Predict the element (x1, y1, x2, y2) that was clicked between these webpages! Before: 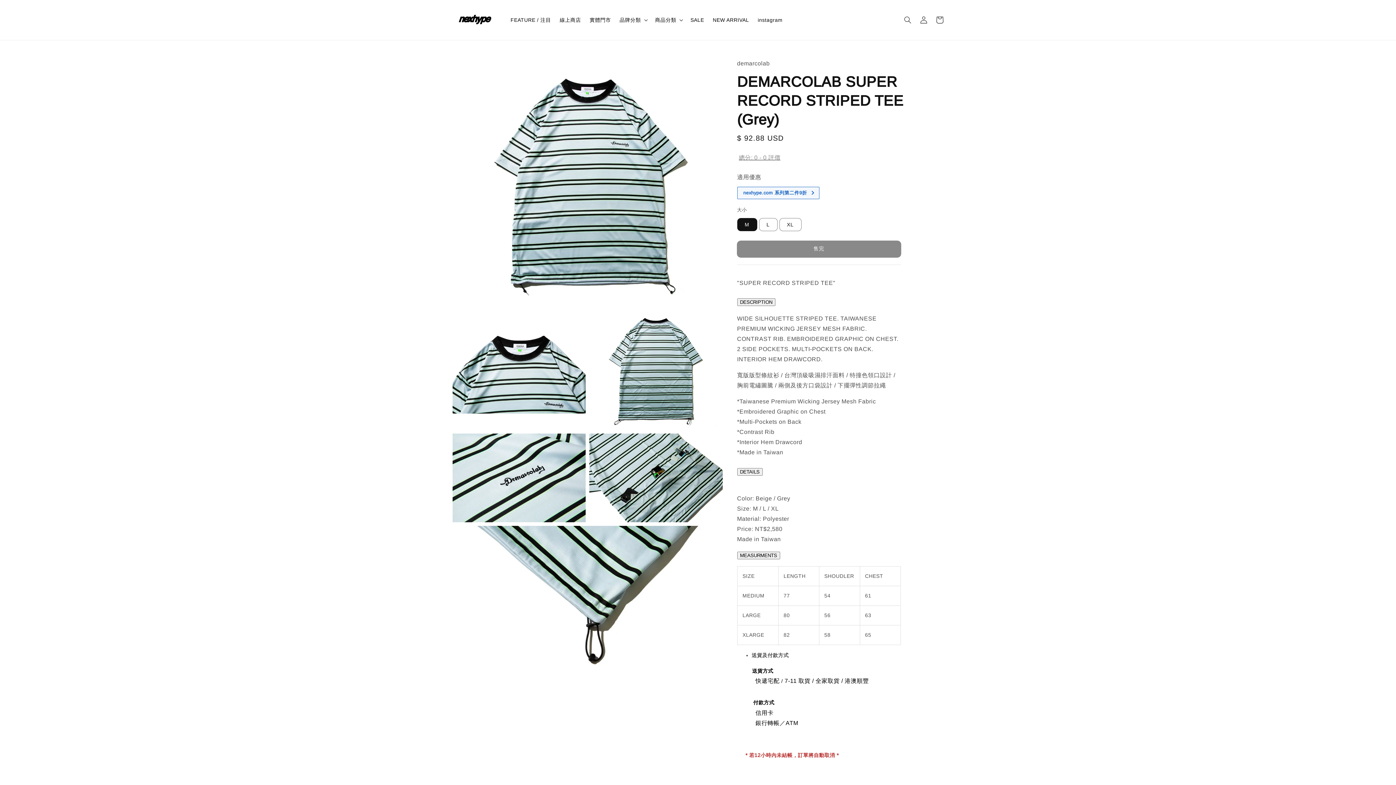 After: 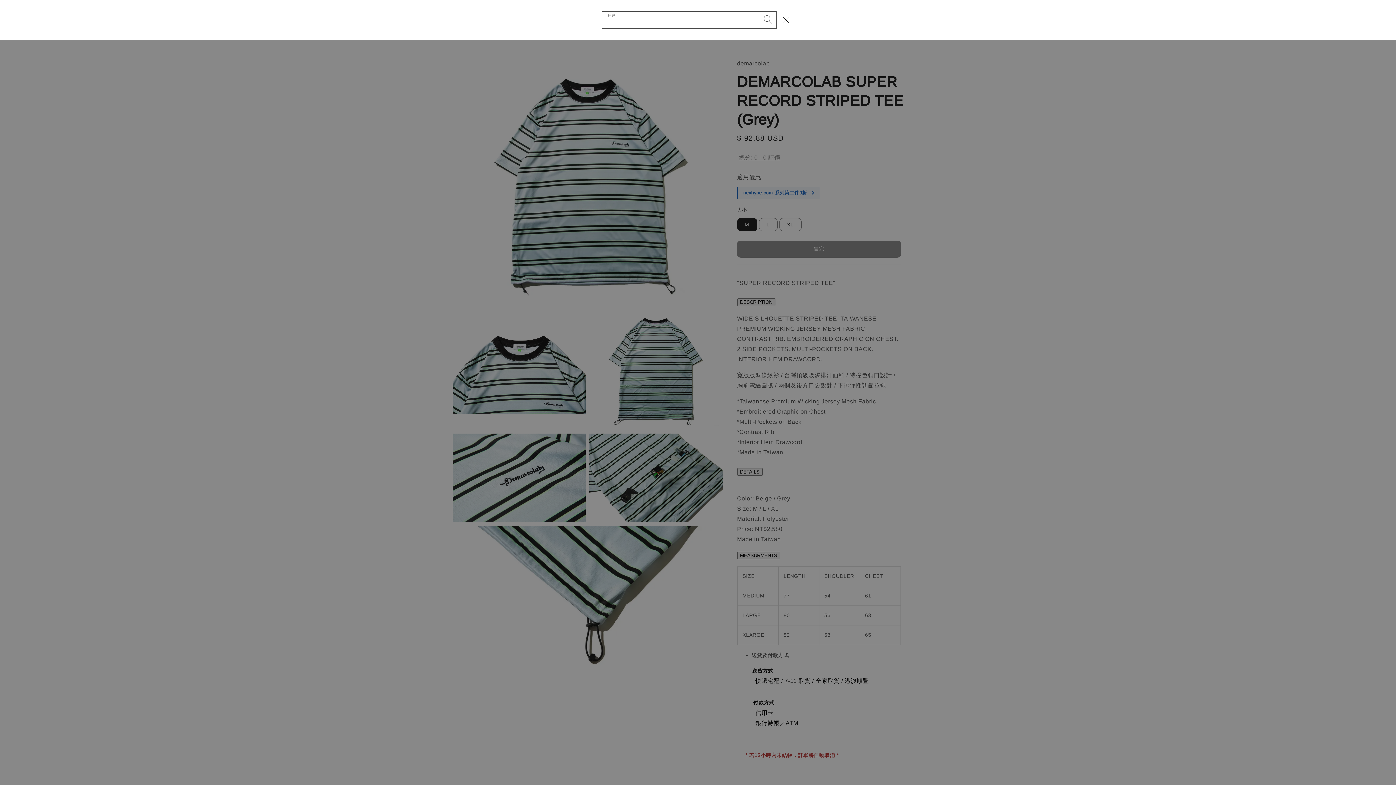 Action: bbox: (900, 11, 916, 27) label: 搜尋